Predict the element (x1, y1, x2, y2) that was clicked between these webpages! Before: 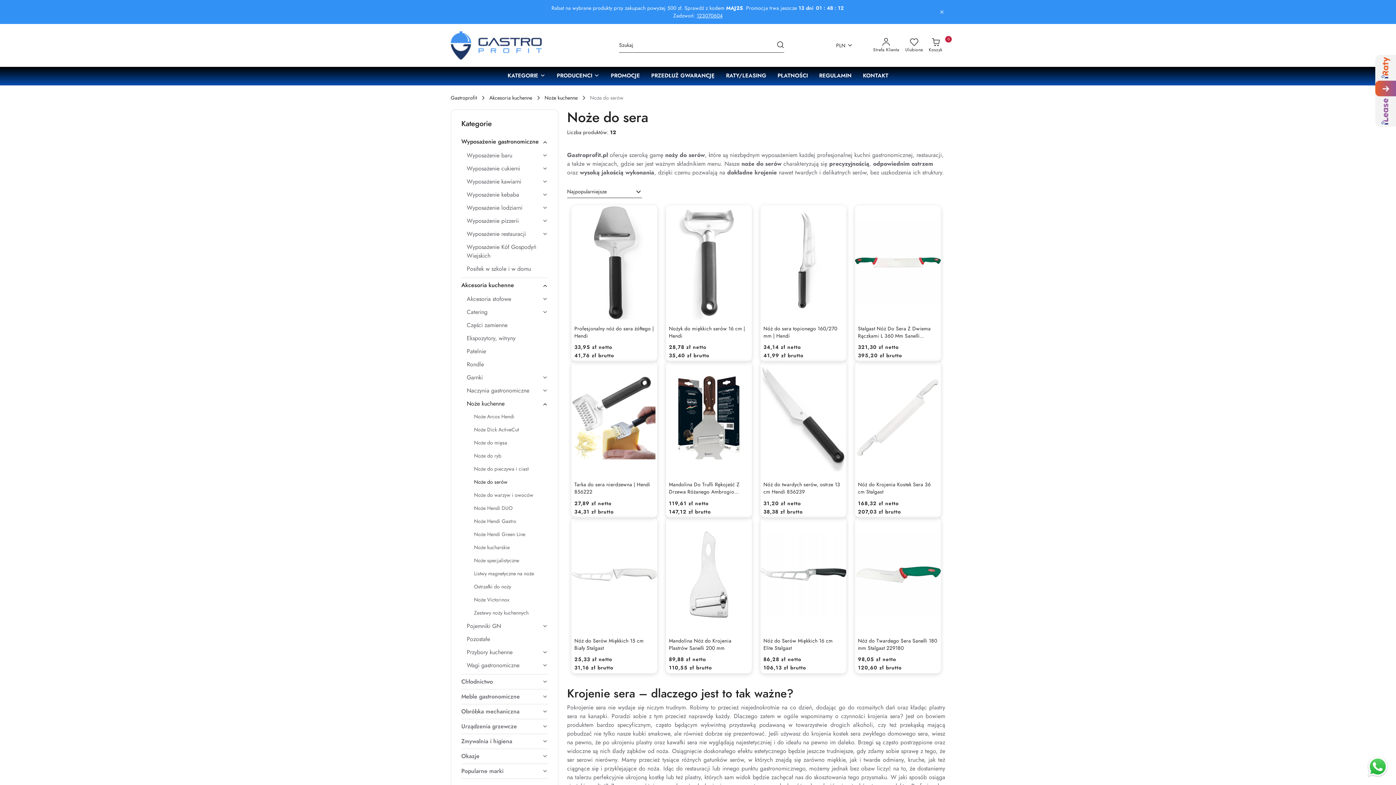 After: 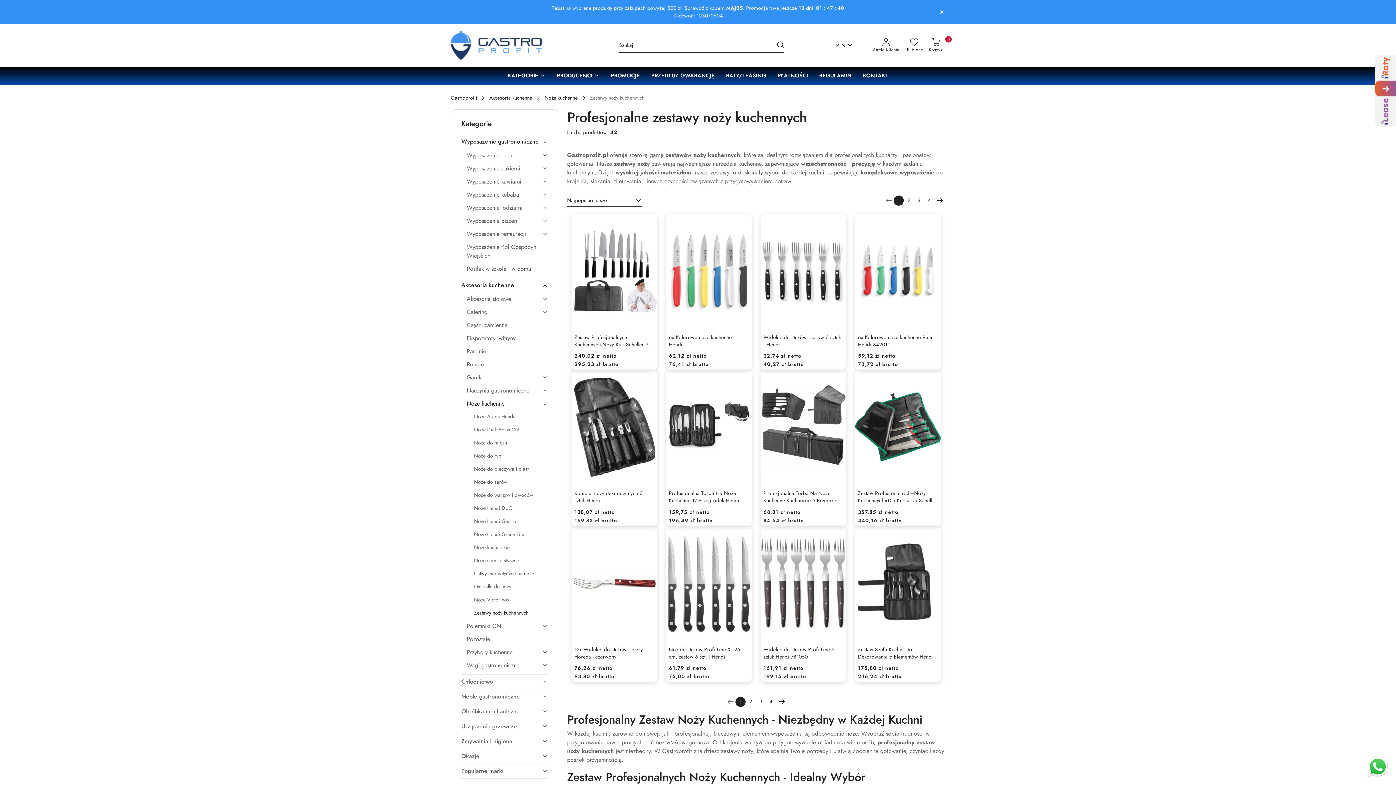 Action: label: Zestawy noży kuchennych bbox: (474, 609, 548, 622)